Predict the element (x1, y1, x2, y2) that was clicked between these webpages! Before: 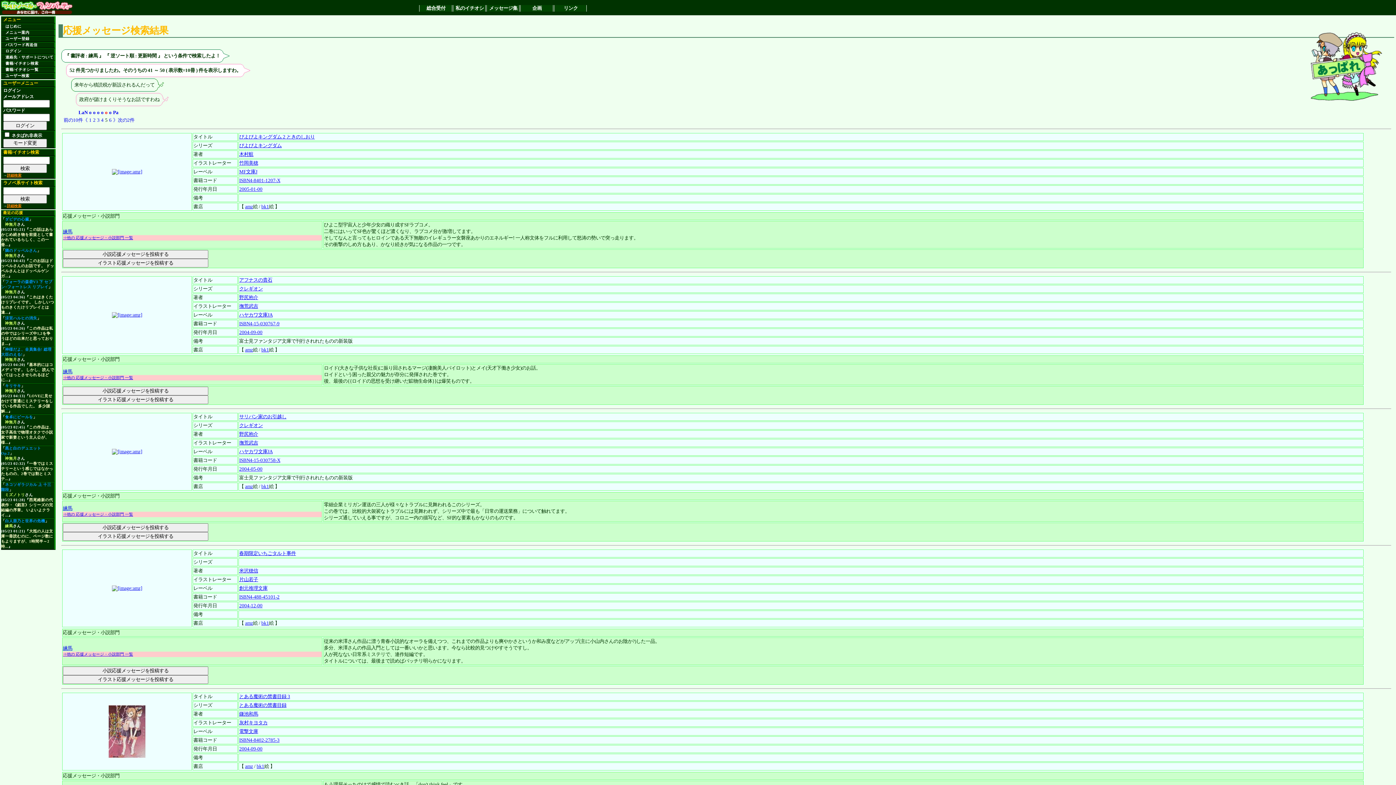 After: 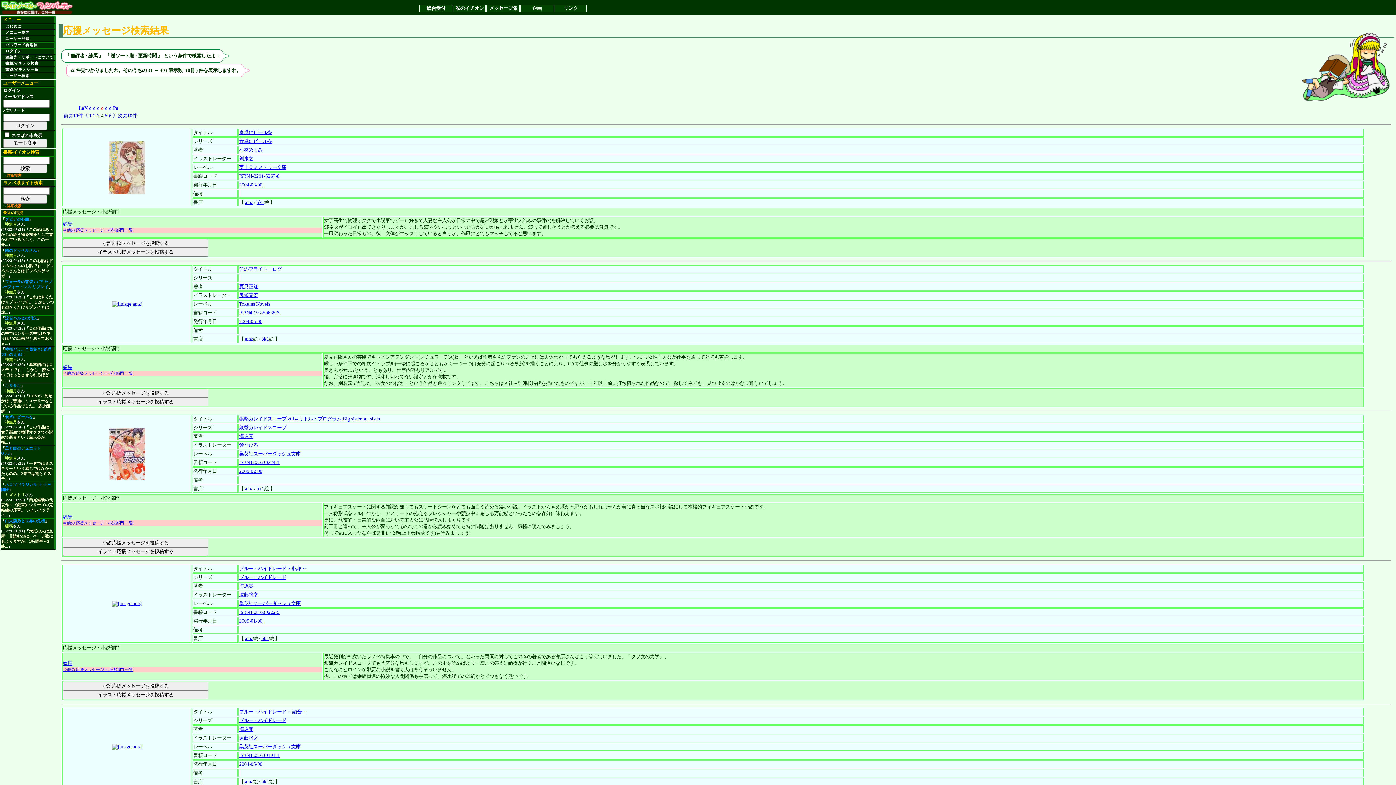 Action: label: 4 bbox: (101, 117, 103, 122)